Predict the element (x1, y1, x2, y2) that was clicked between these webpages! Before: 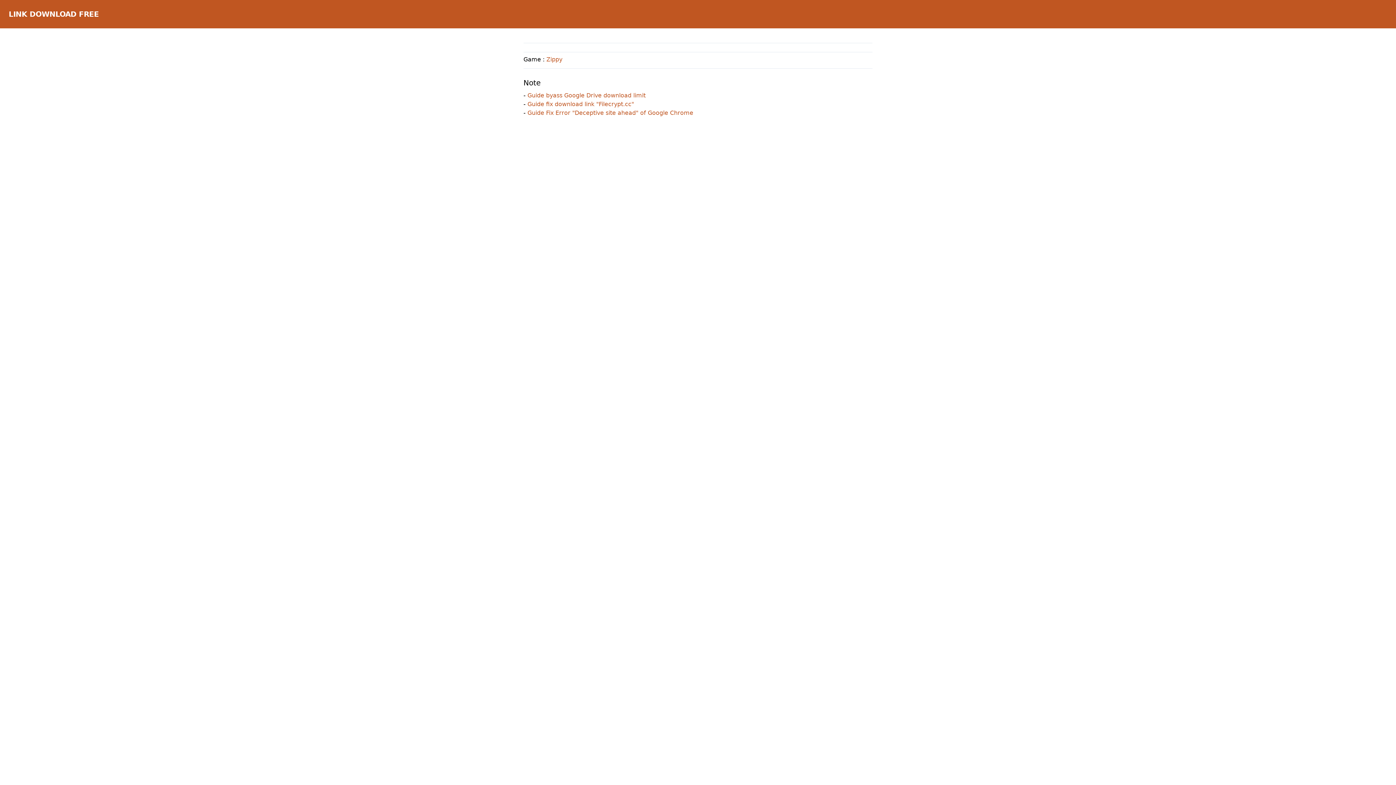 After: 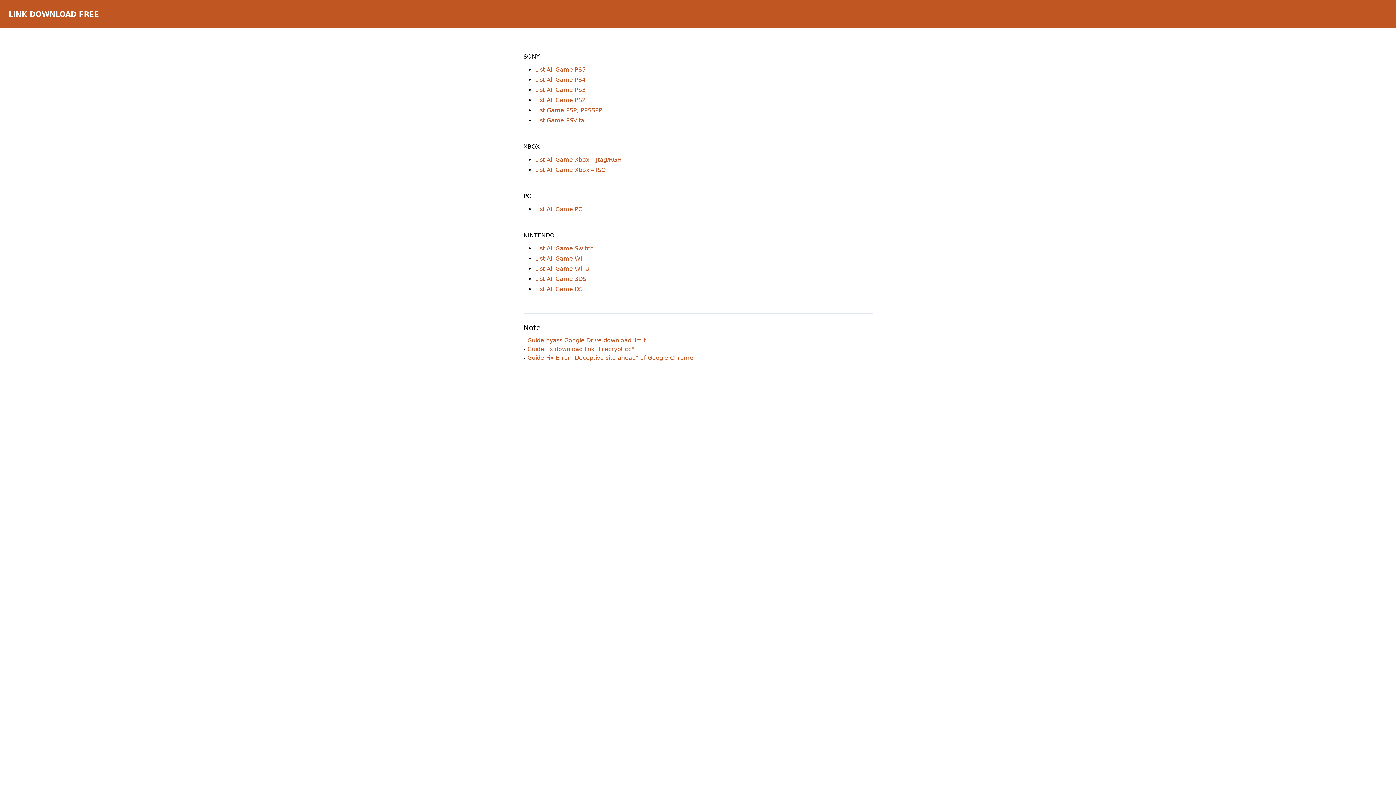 Action: bbox: (8, 8, 98, 19) label: LINK DOWNLOAD FREE